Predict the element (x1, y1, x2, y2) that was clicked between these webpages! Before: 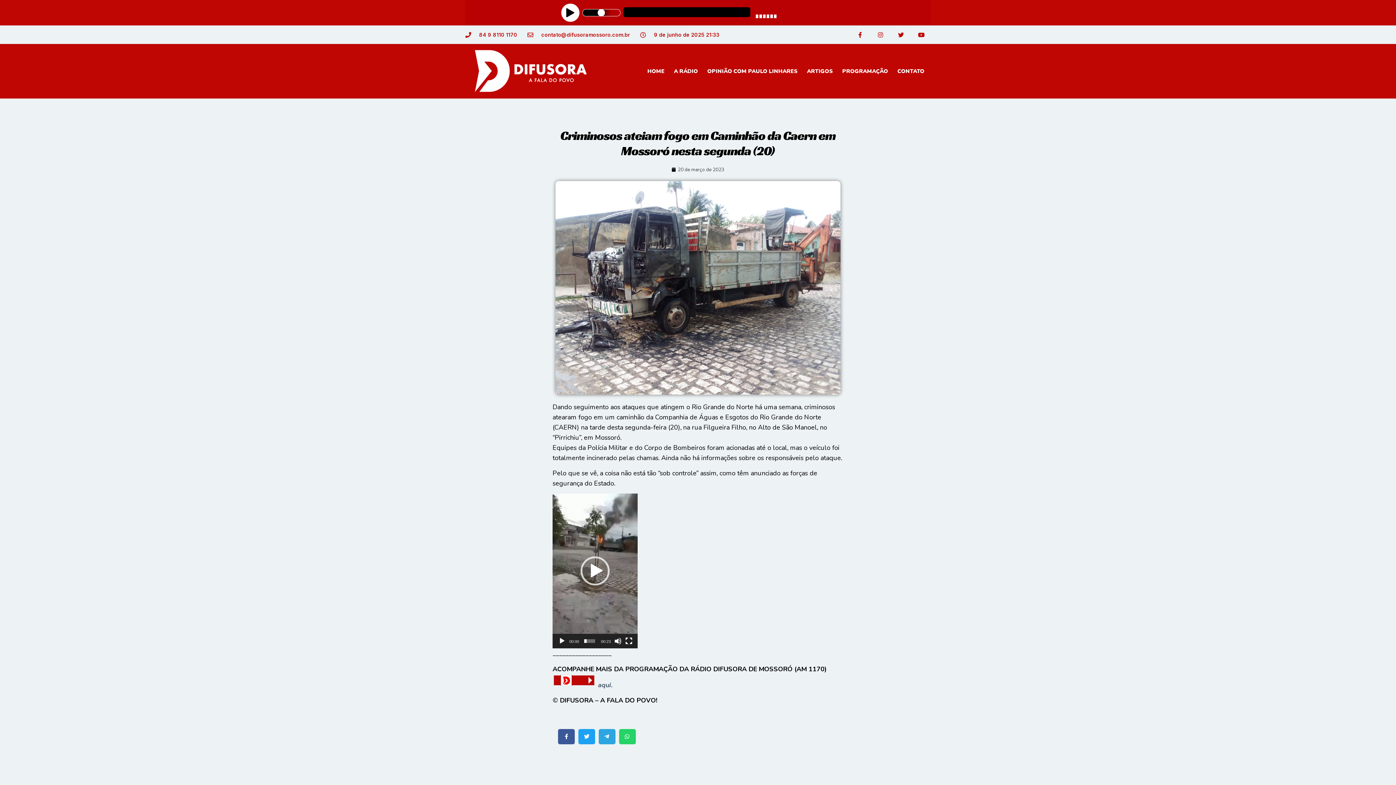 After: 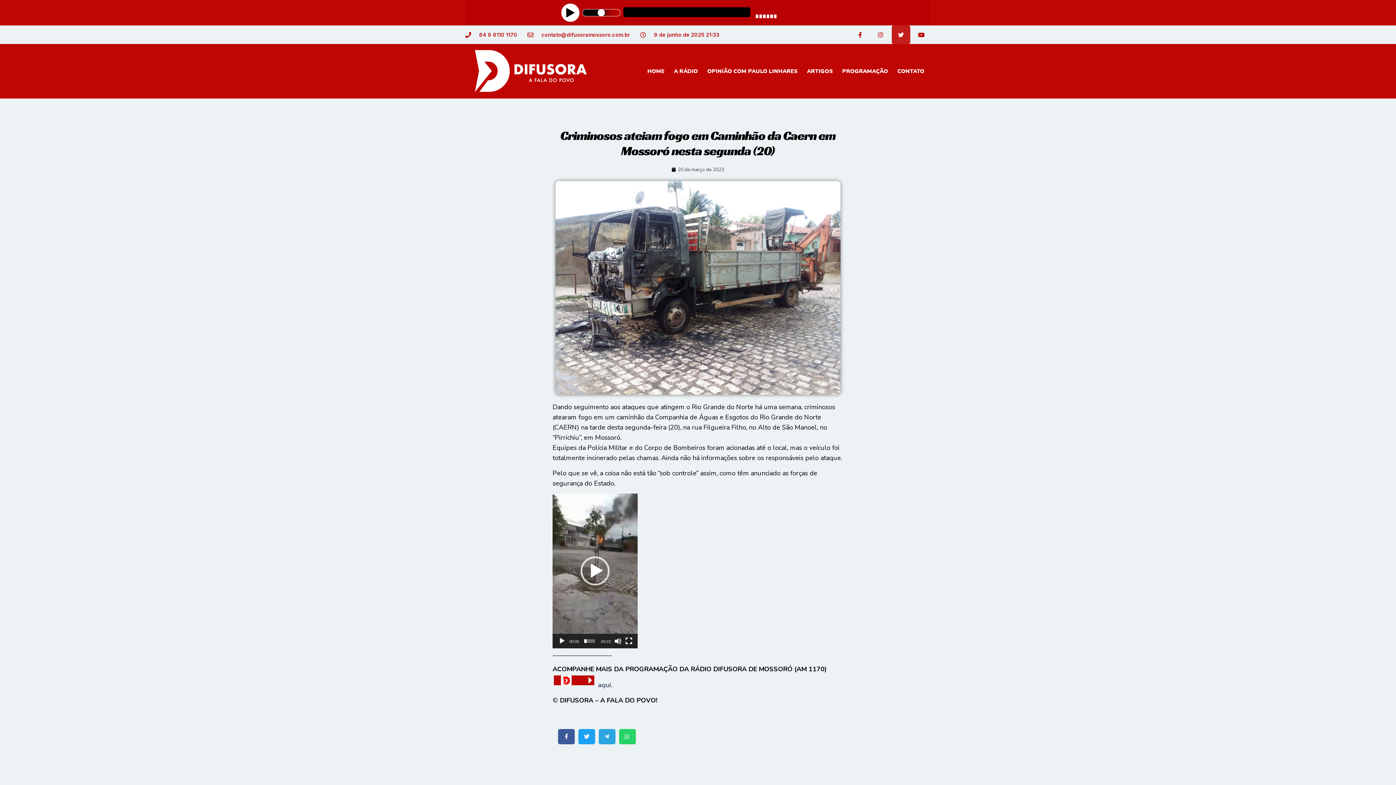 Action: label: Twitter bbox: (891, 25, 910, 44)